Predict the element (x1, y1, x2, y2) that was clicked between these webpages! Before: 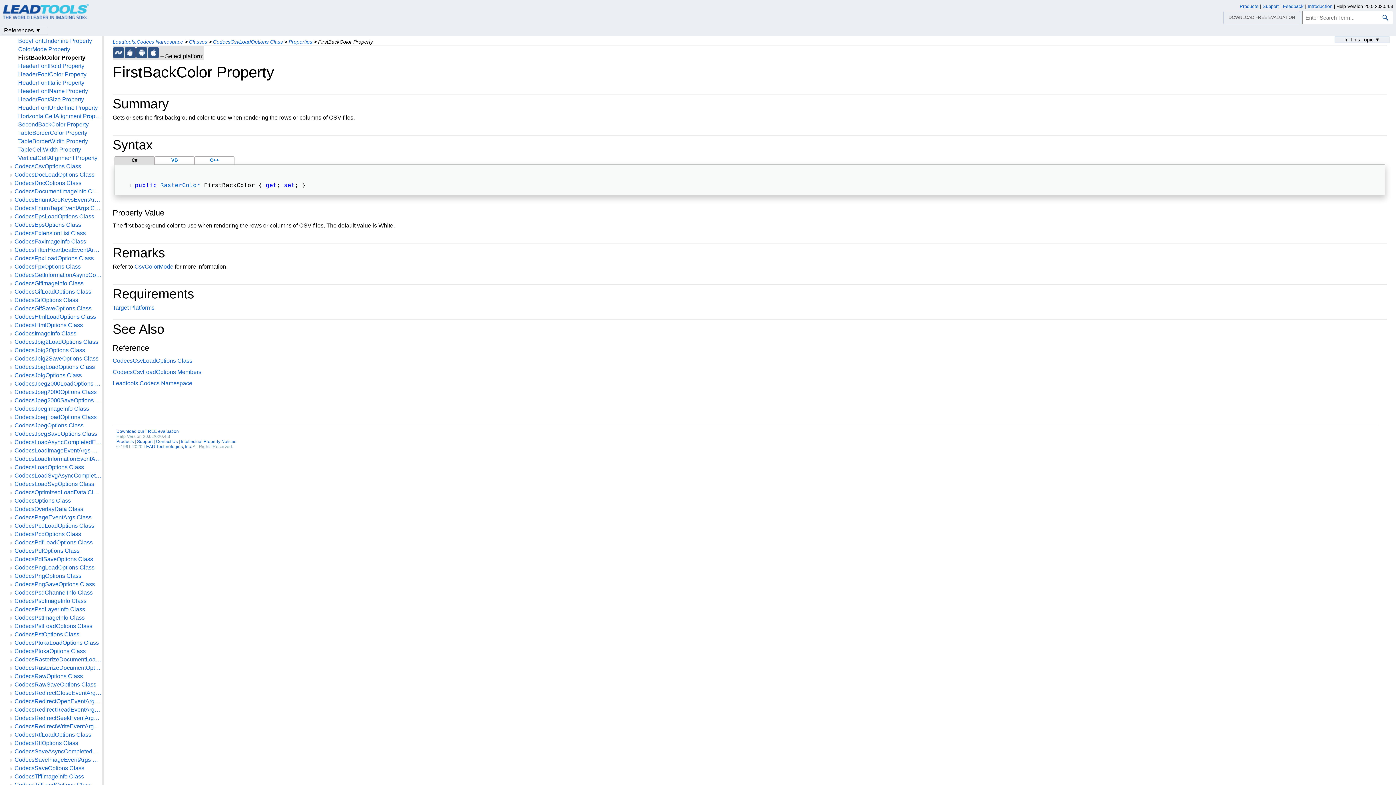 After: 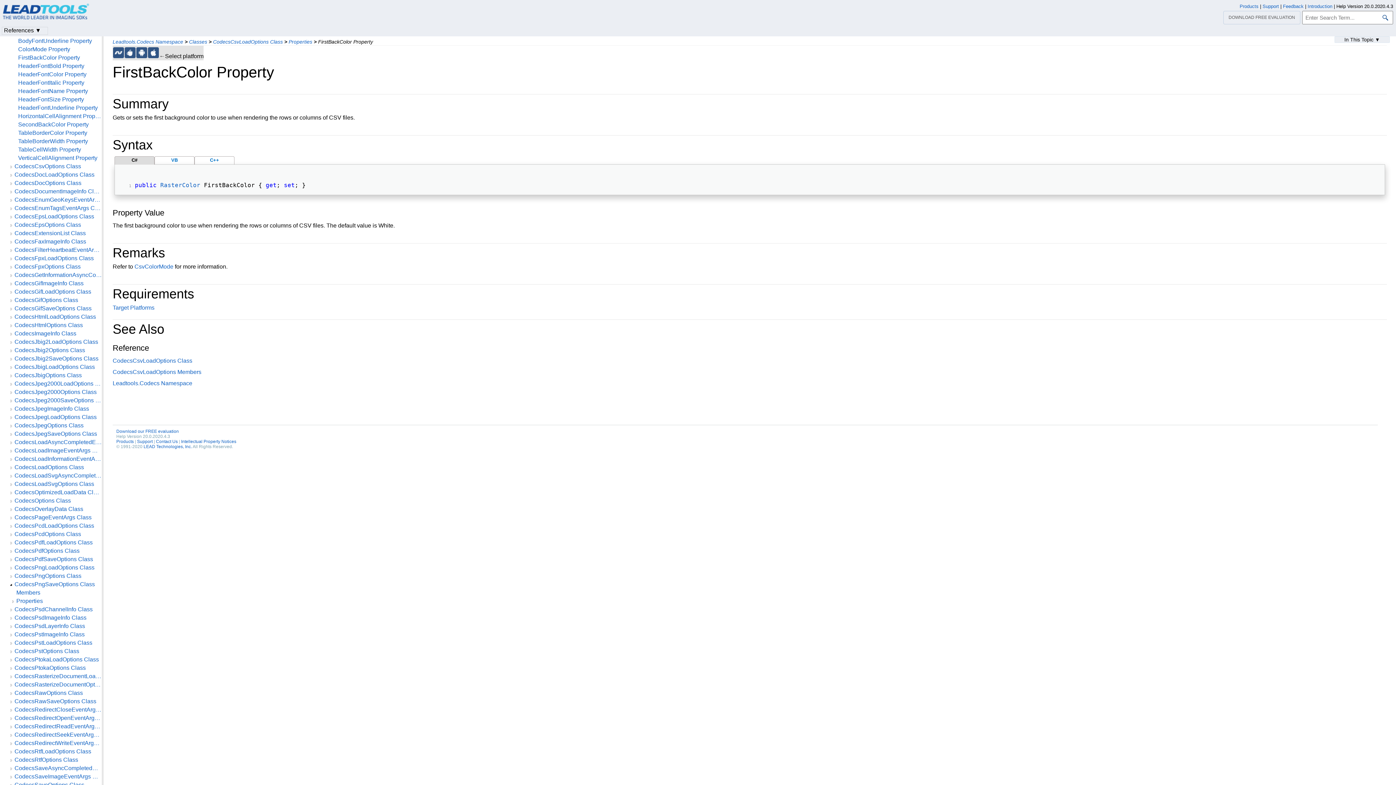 Action: bbox: (8, 581, 14, 588)